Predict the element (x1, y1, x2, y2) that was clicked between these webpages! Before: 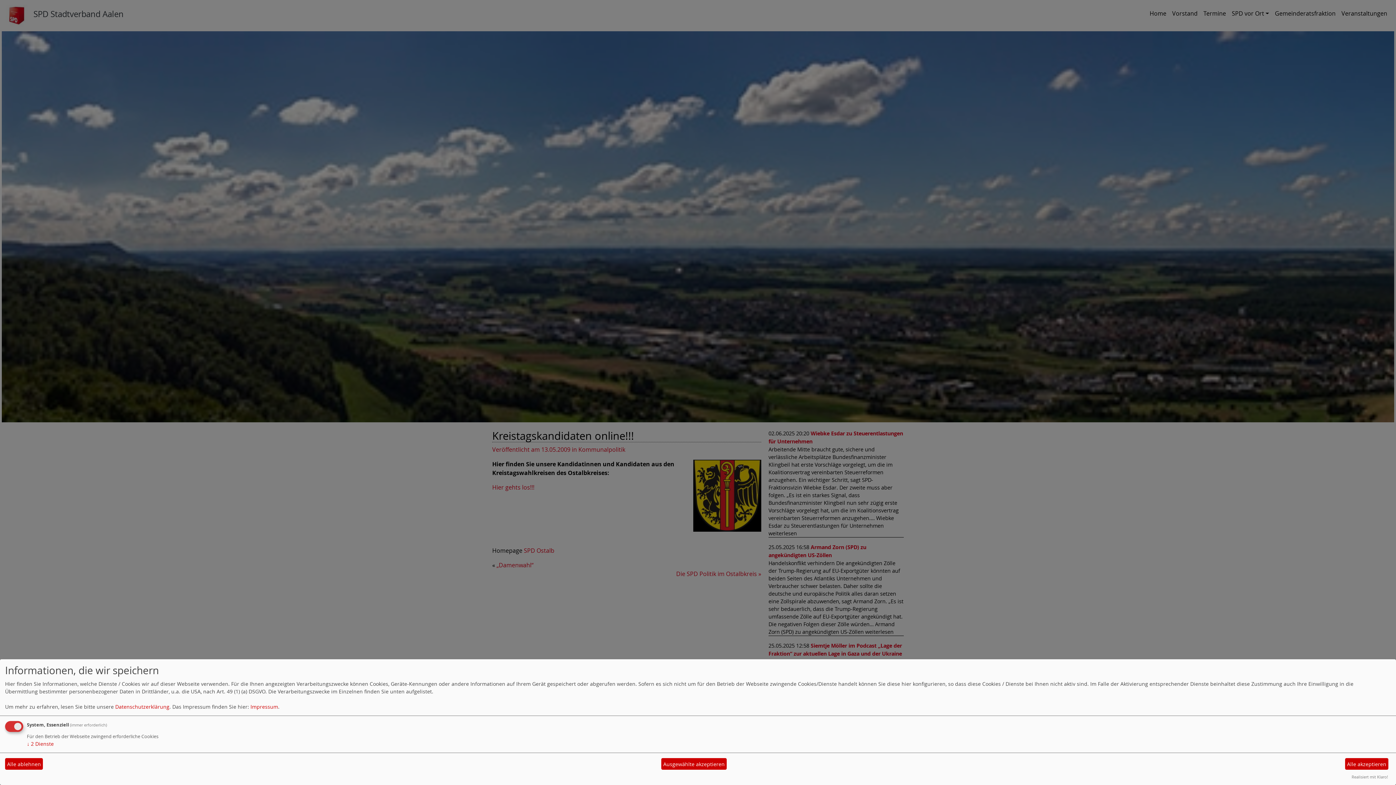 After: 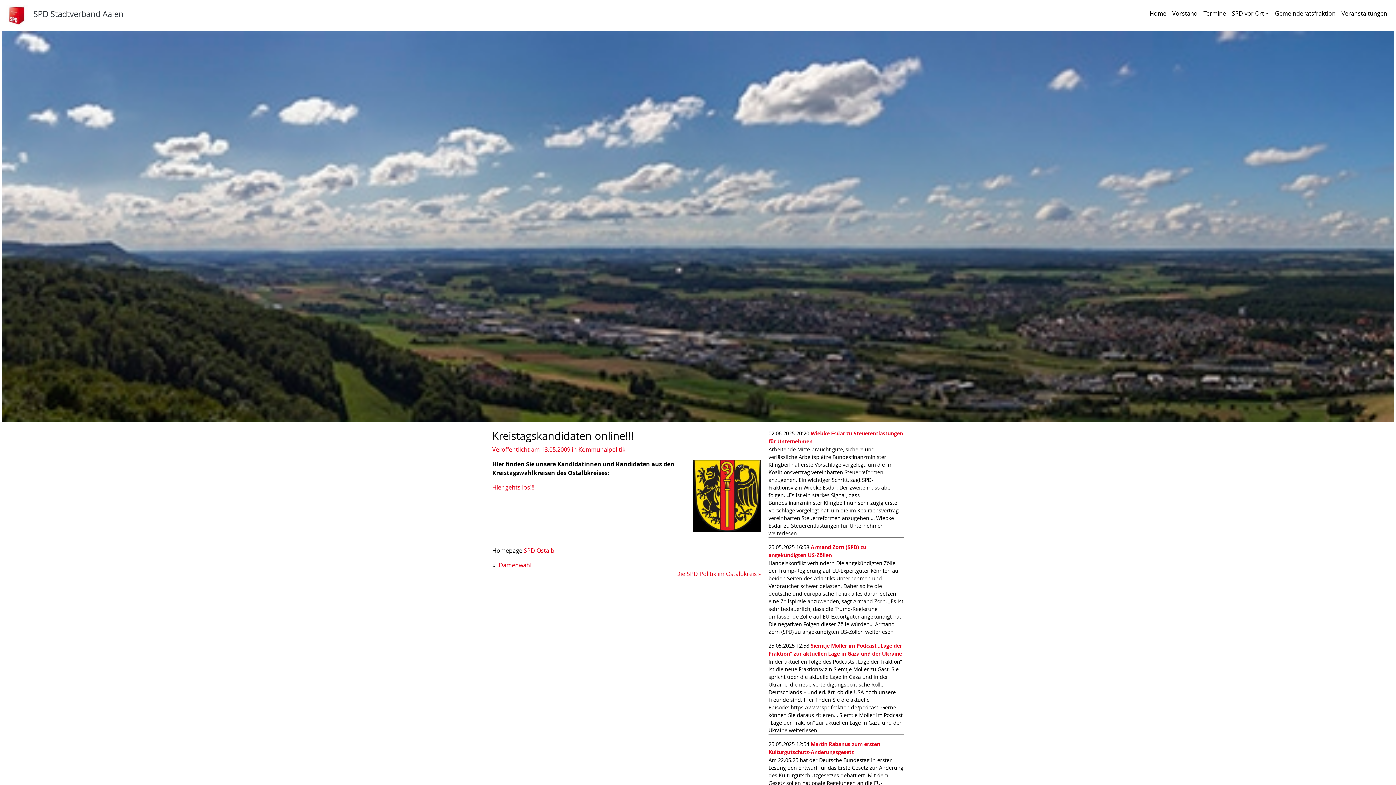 Action: bbox: (1345, 758, 1388, 770) label: Alle akzeptieren